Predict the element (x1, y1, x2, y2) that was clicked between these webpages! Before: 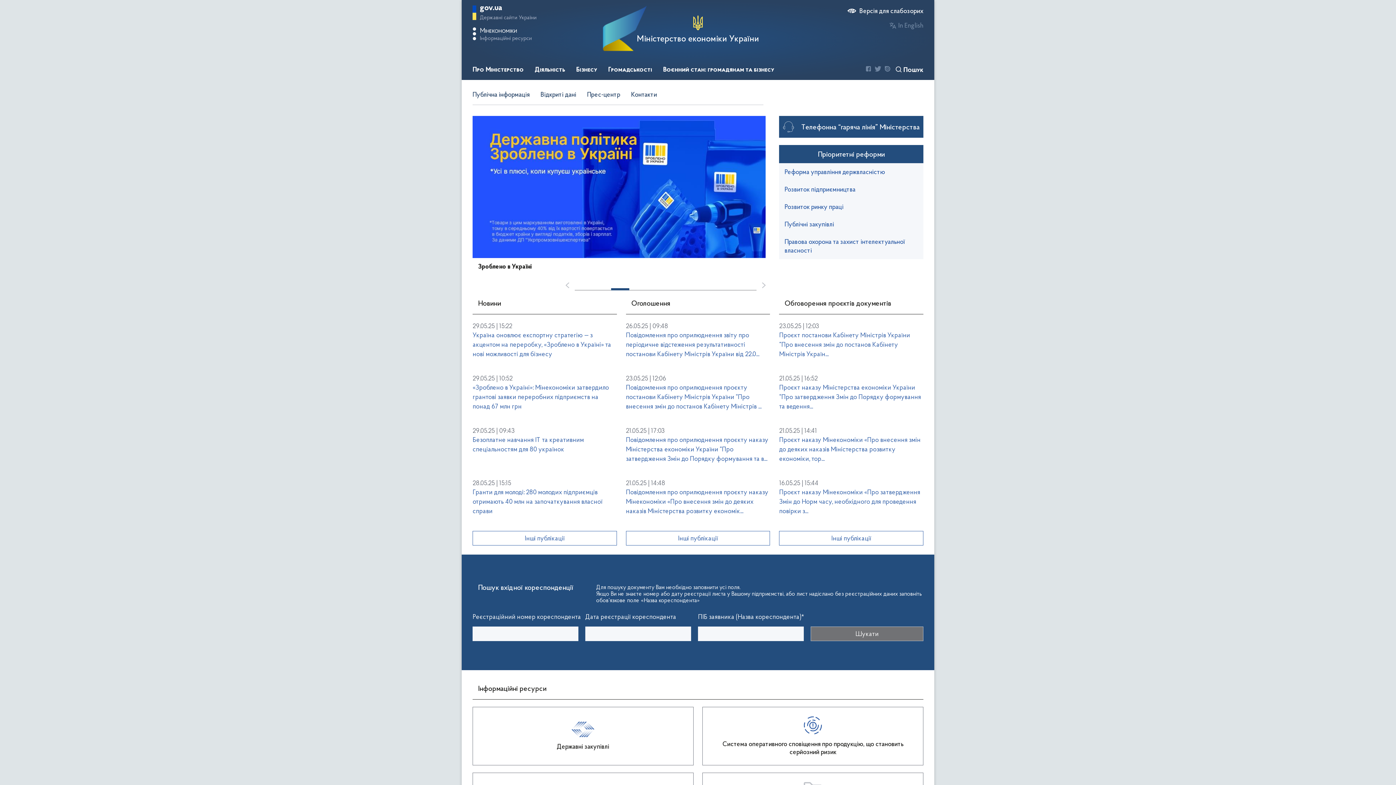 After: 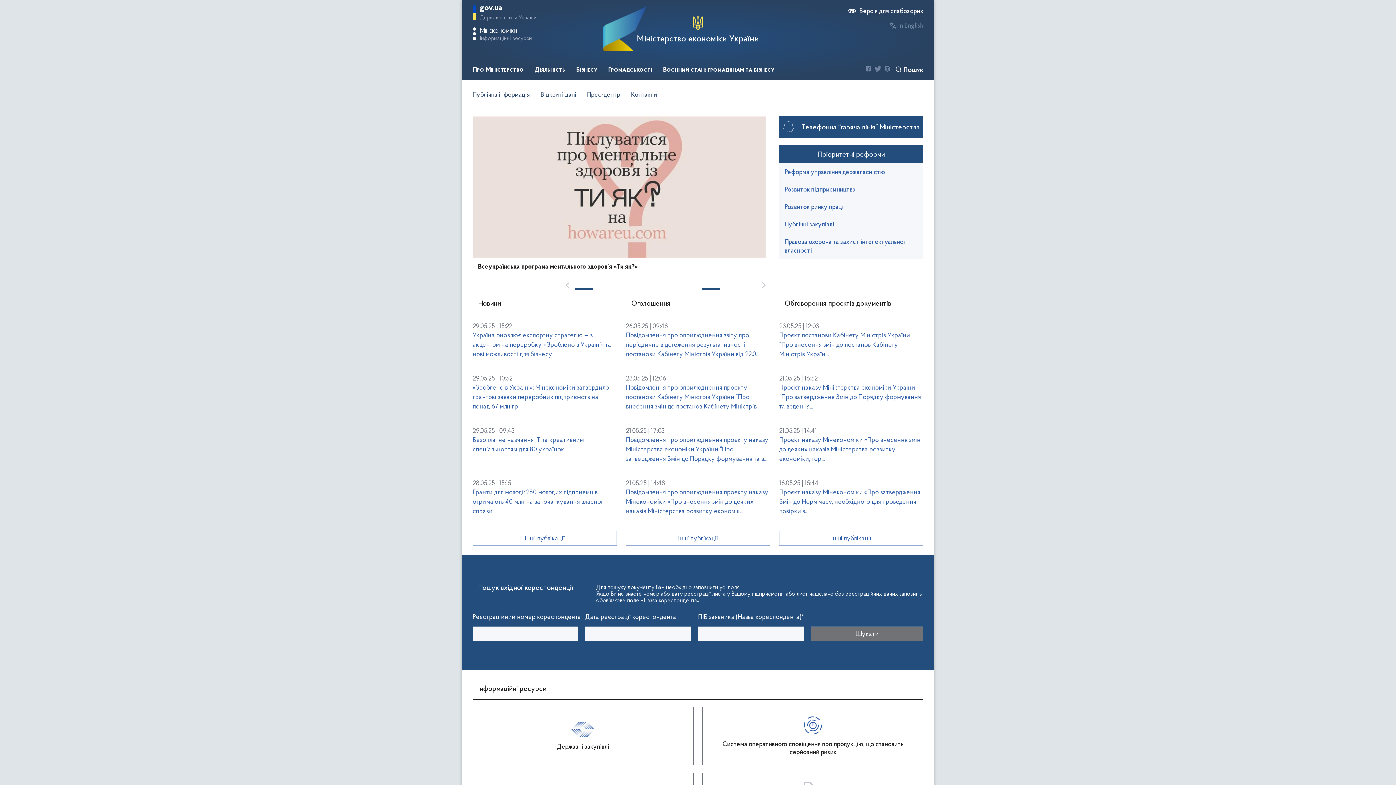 Action: bbox: (702, 290, 720, 290) label: 8 of 10